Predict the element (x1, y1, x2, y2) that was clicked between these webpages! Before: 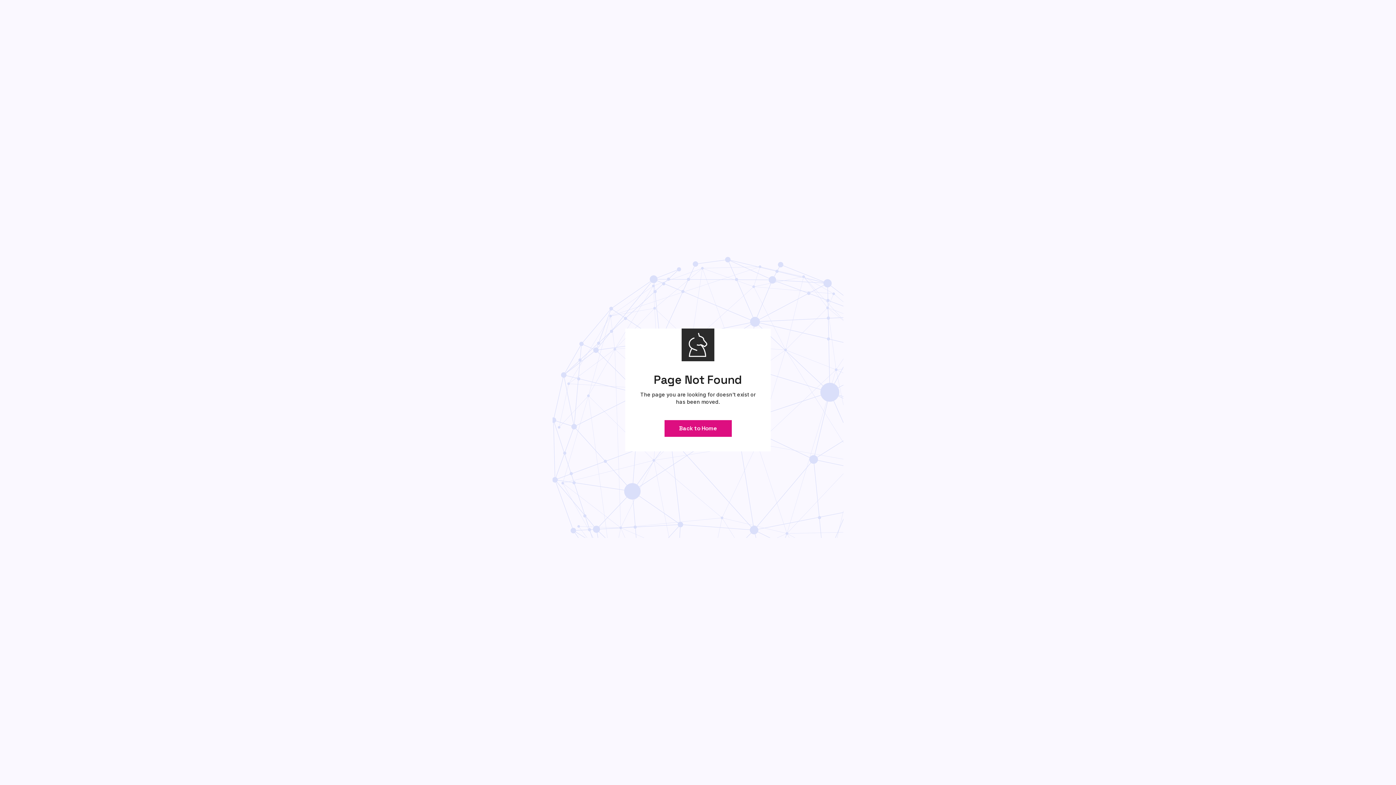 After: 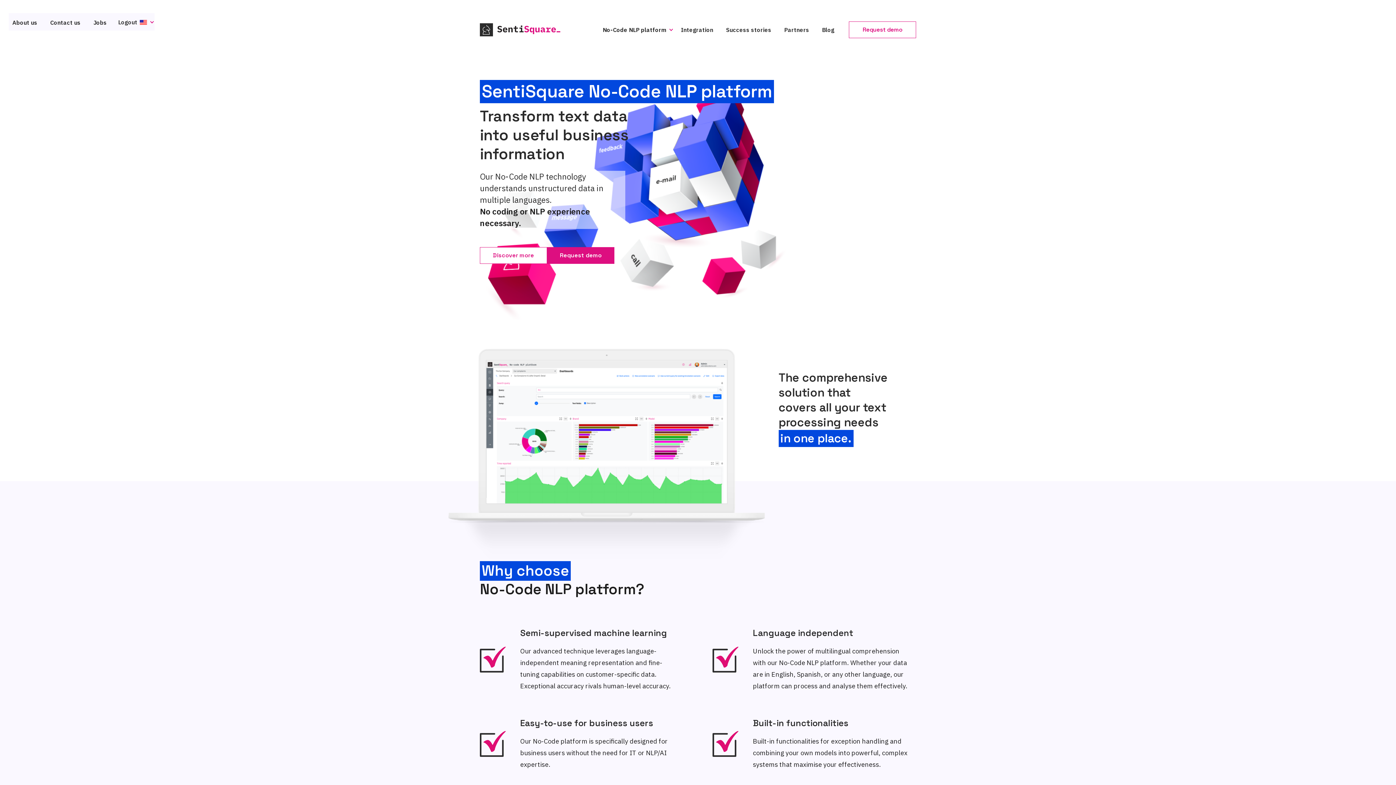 Action: label: Back to Home bbox: (664, 420, 731, 436)